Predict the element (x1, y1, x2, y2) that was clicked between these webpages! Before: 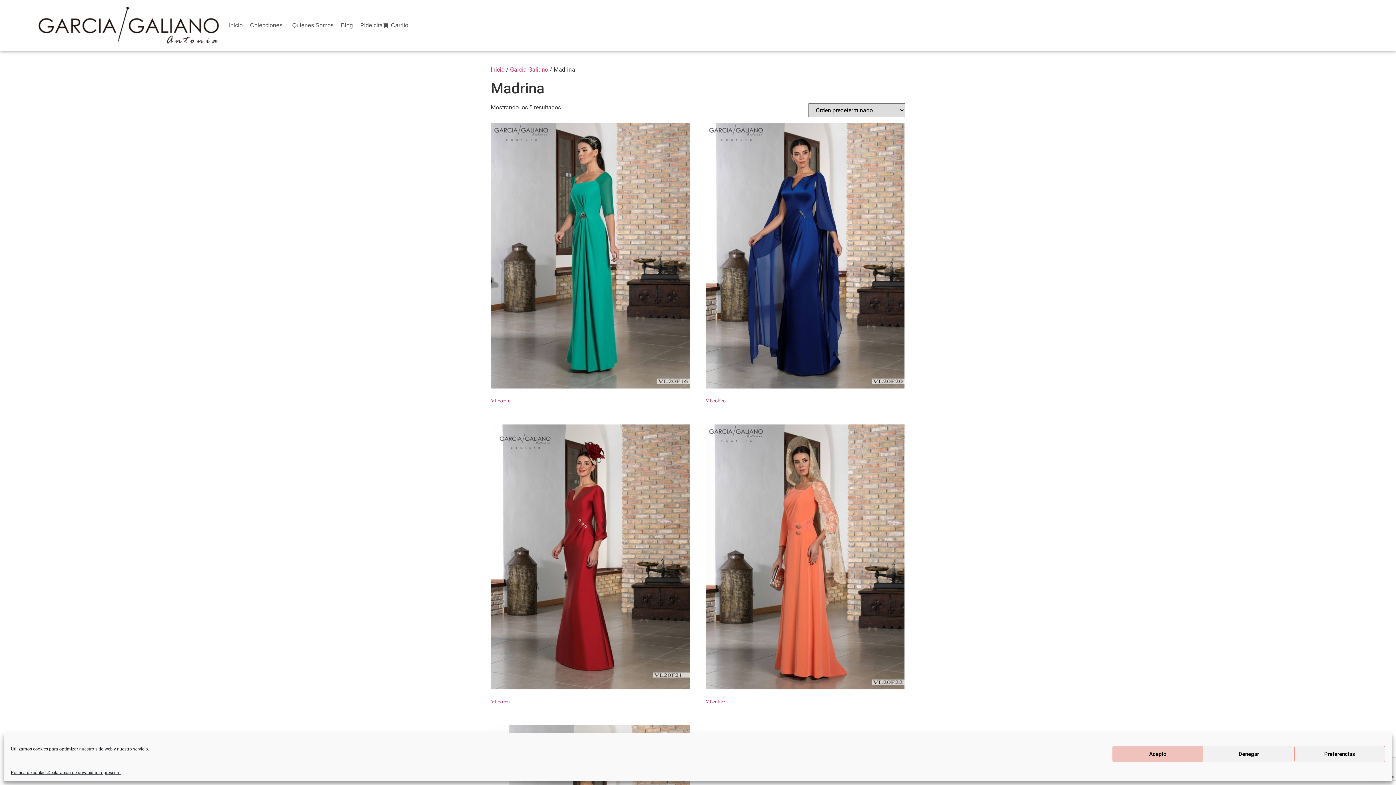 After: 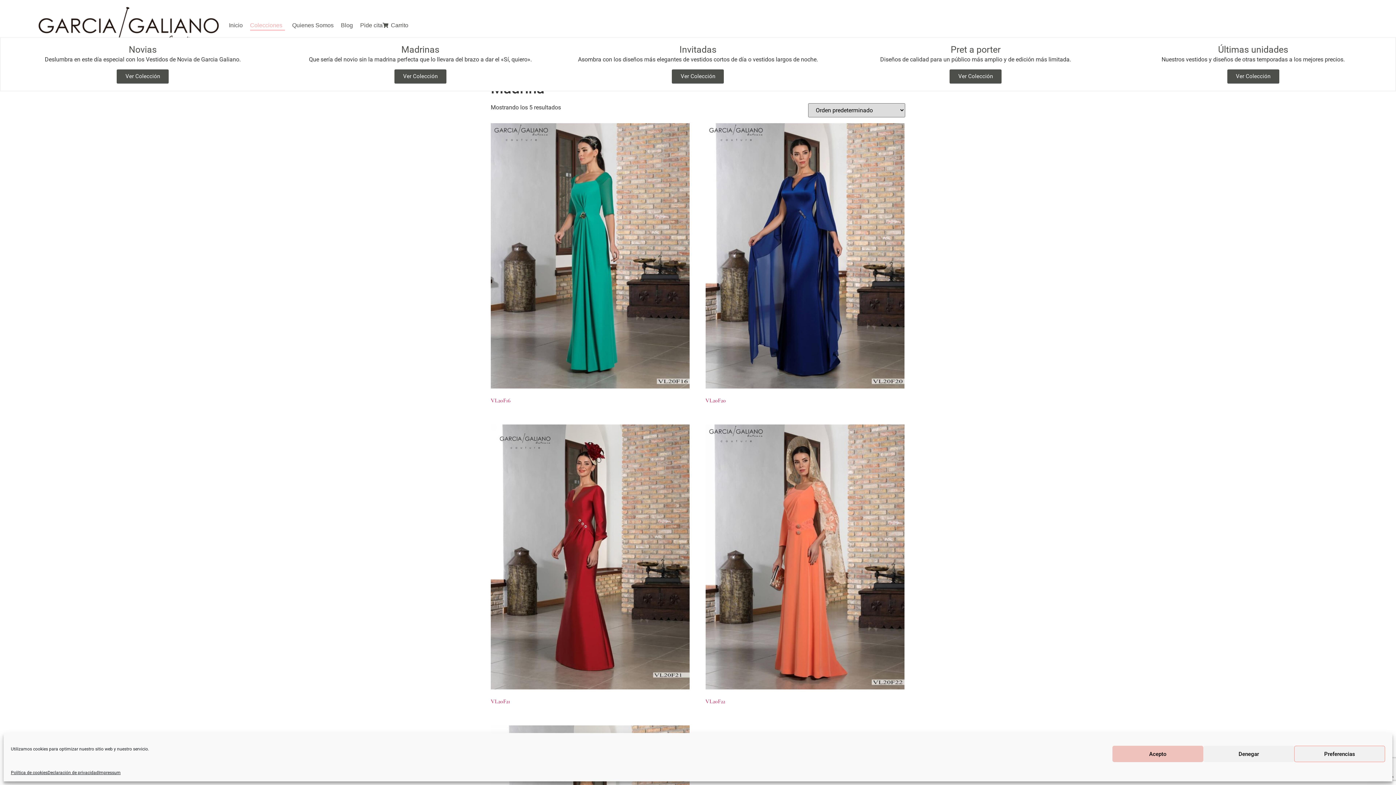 Action: label: Colecciones bbox: (250, 22, 285, 28)